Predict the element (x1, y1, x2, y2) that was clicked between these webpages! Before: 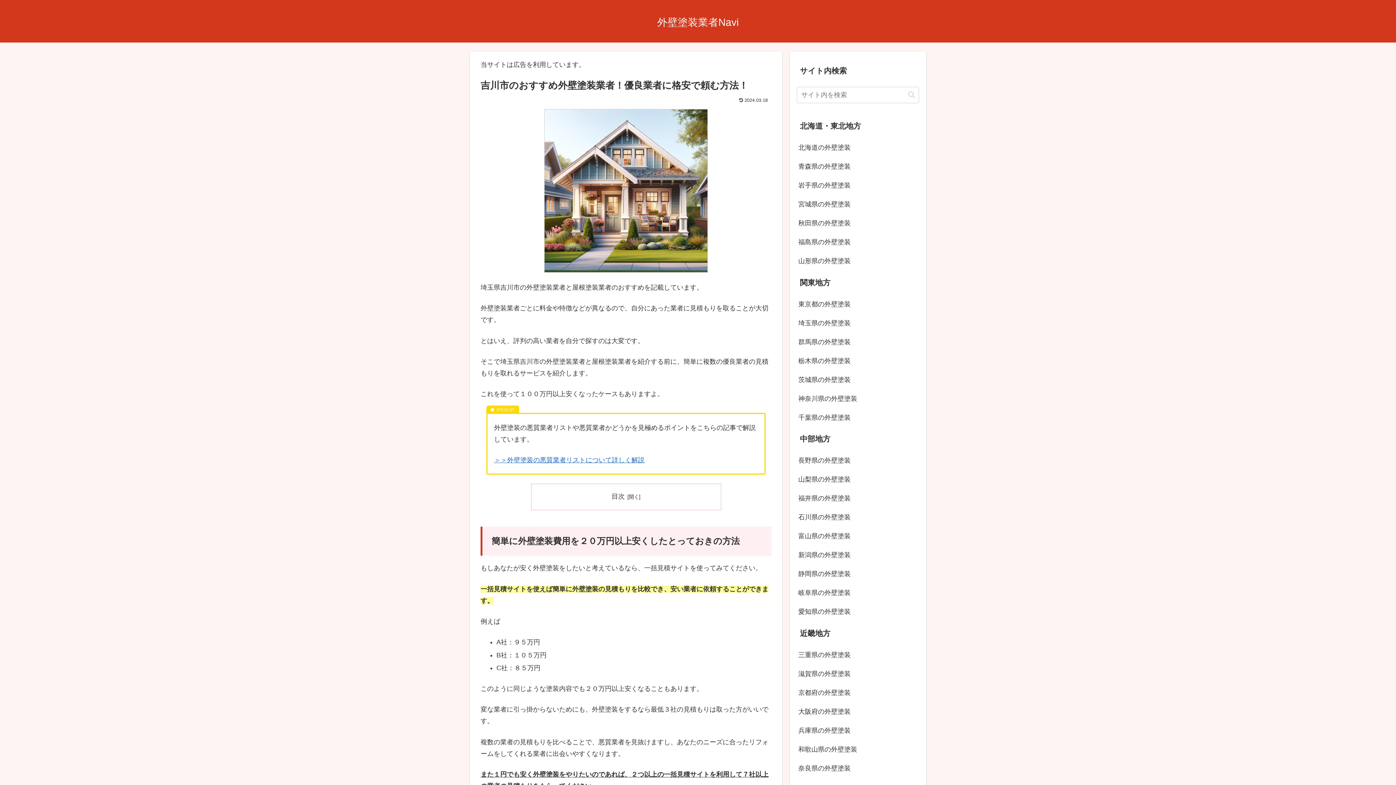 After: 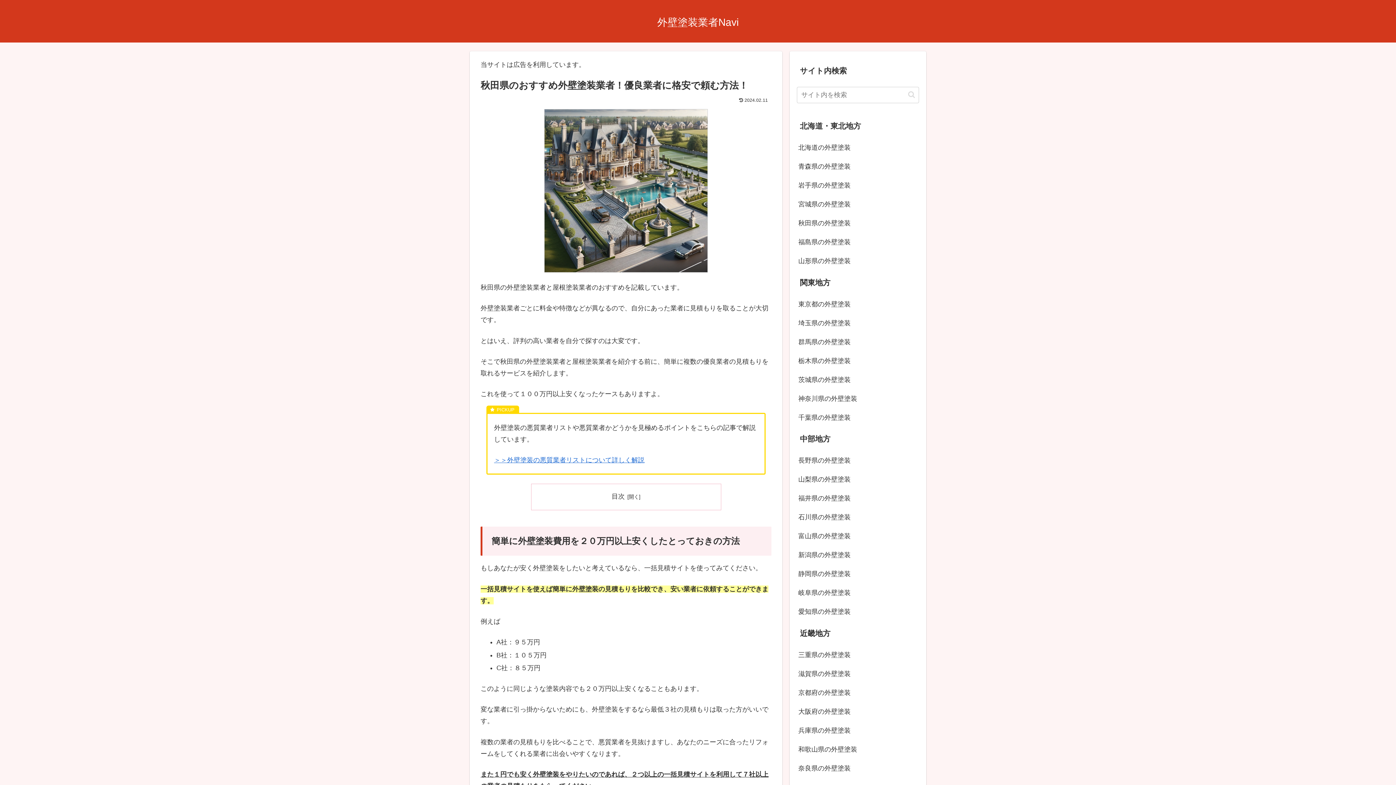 Action: label: 秋田県の外壁塗装 bbox: (797, 213, 919, 232)